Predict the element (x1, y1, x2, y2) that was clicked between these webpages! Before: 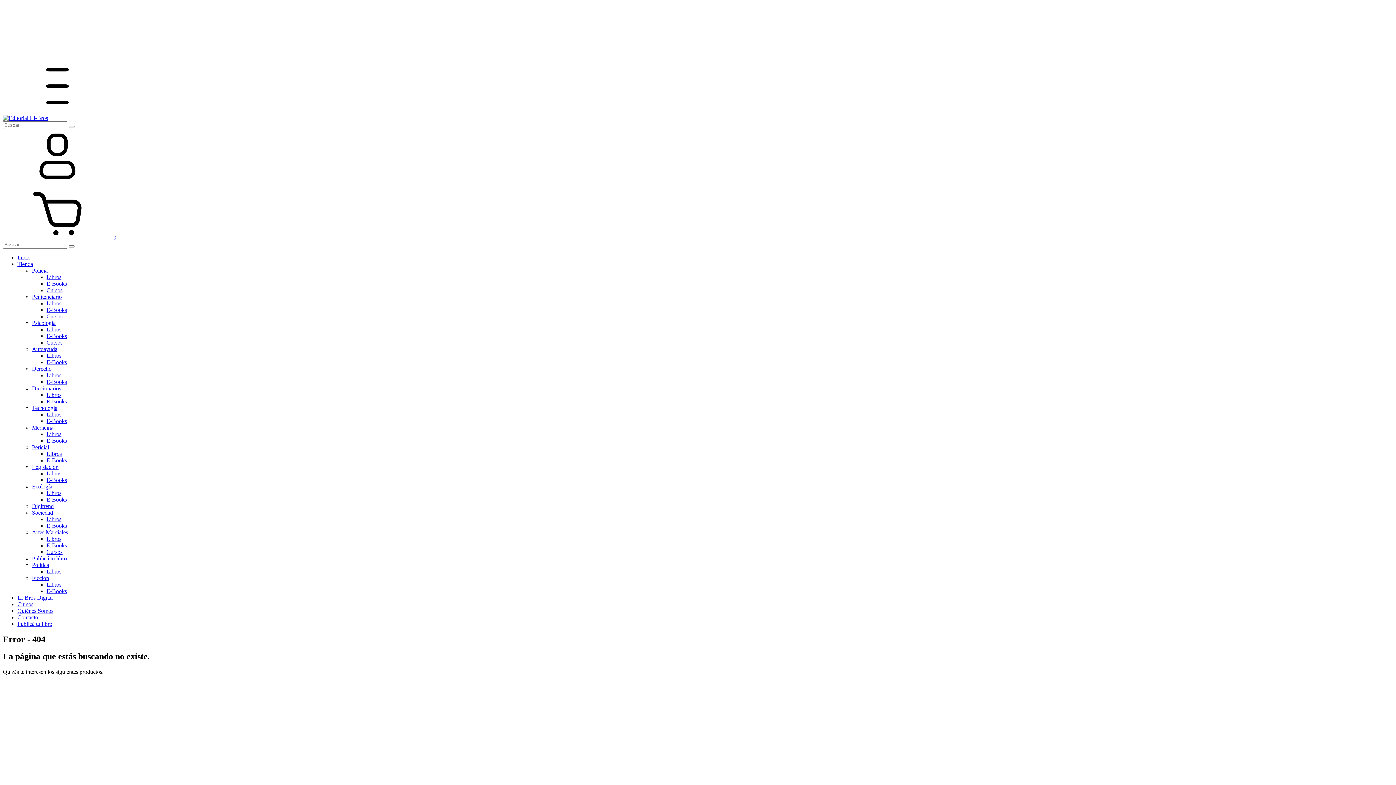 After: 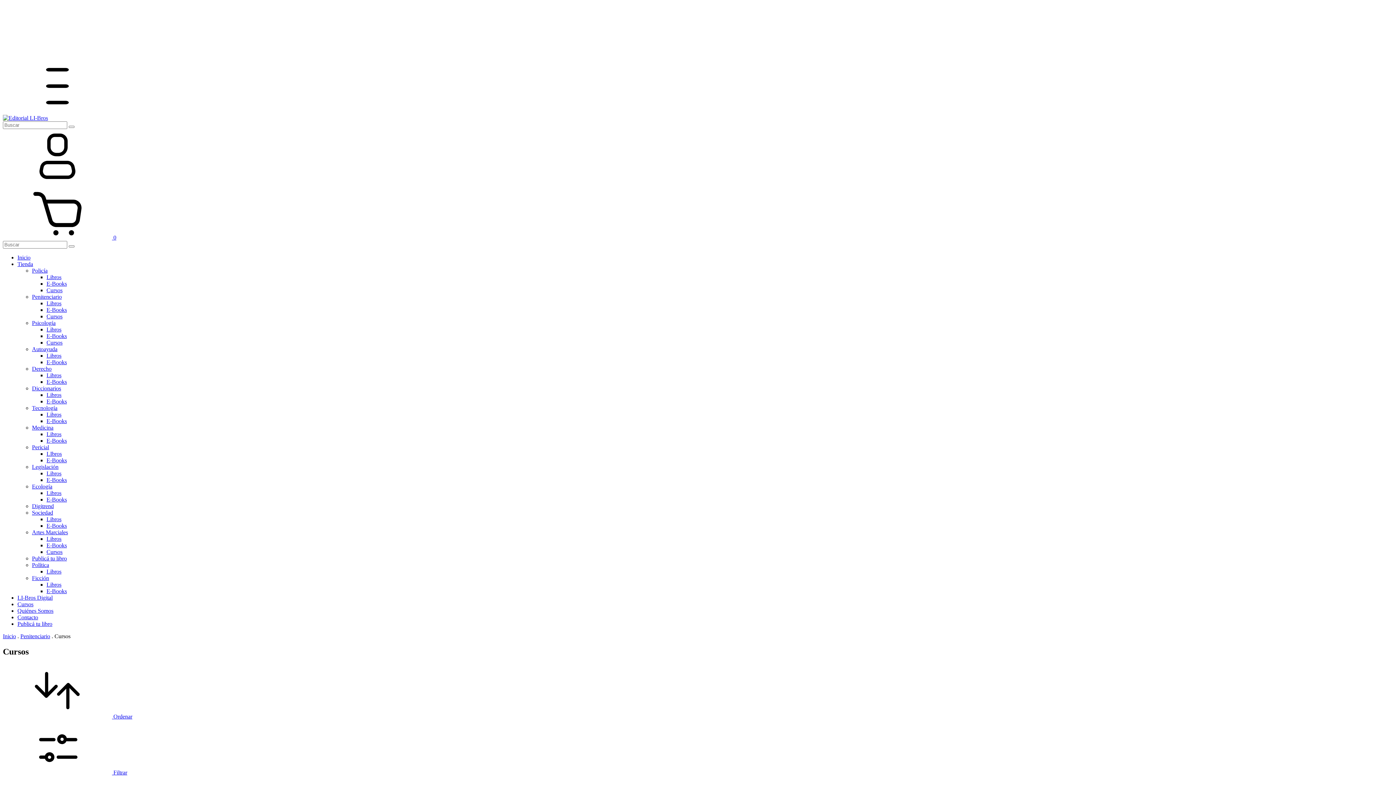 Action: label: Cursos bbox: (46, 313, 62, 319)